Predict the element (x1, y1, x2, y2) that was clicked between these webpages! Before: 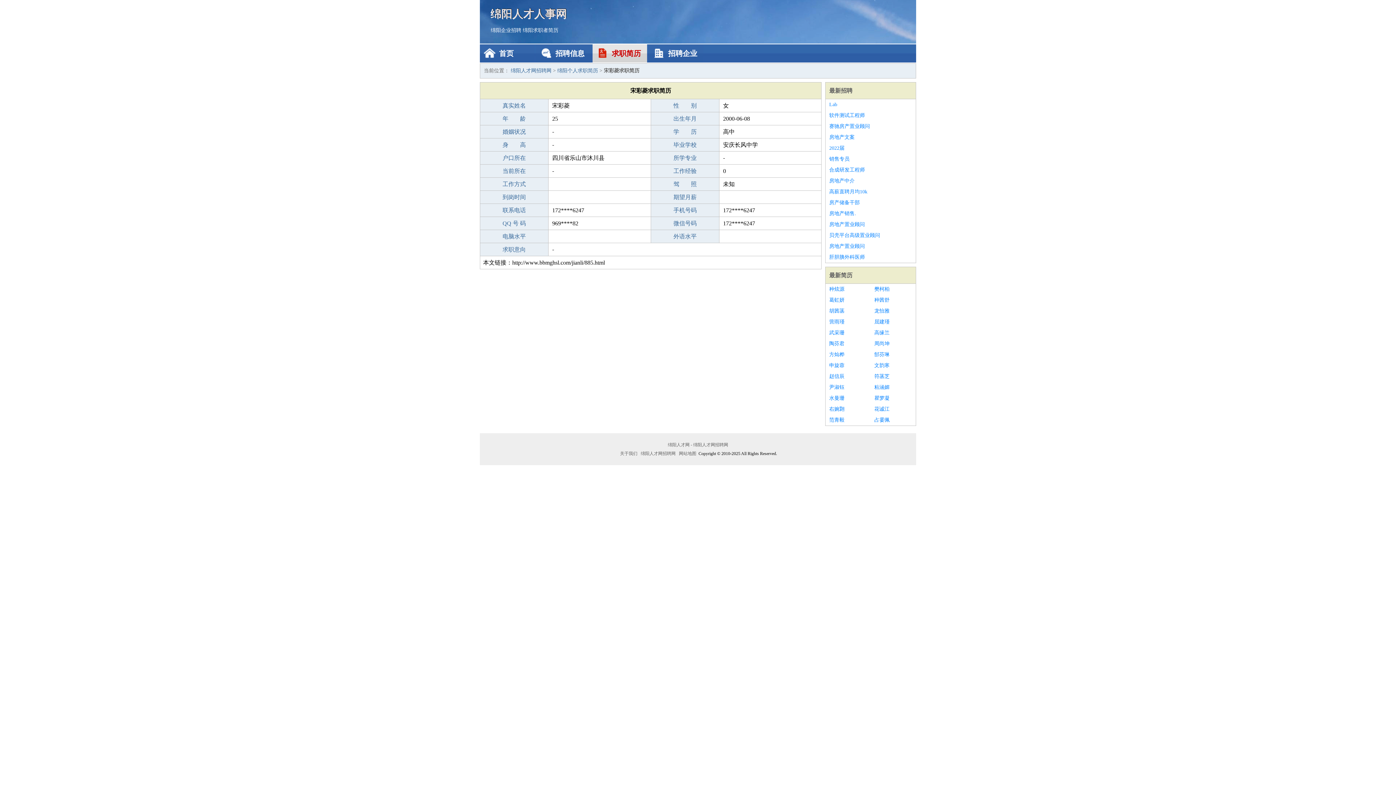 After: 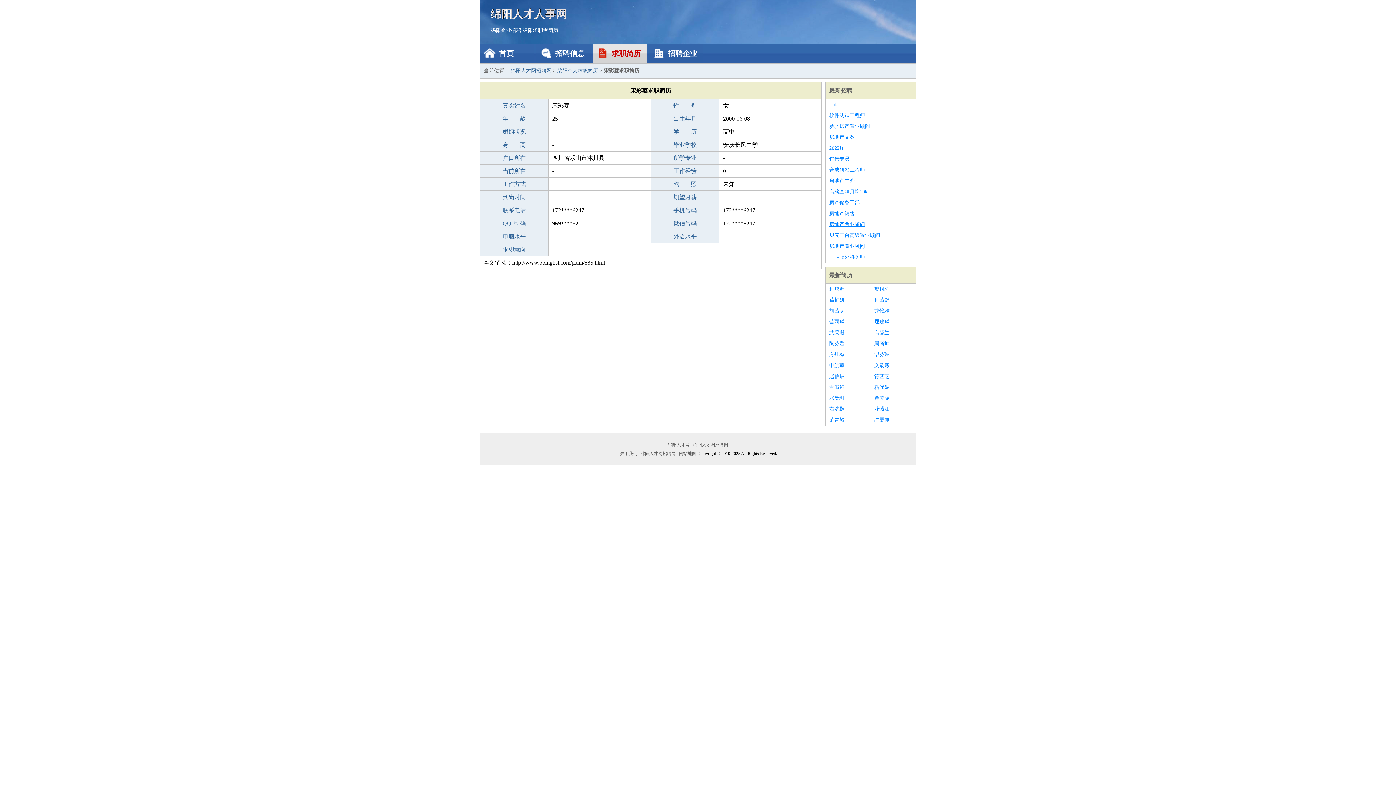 Action: label: 房地产置业顾问 bbox: (829, 219, 912, 230)